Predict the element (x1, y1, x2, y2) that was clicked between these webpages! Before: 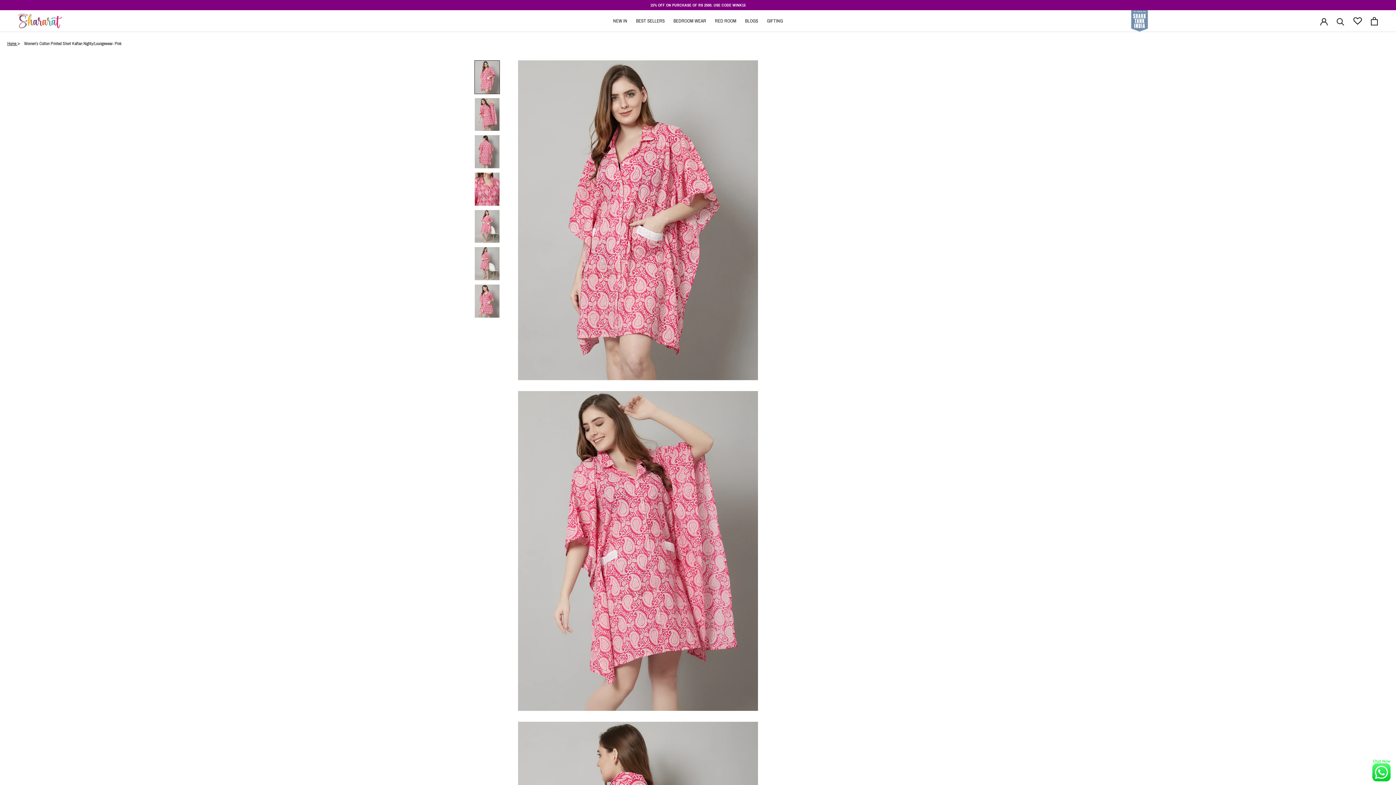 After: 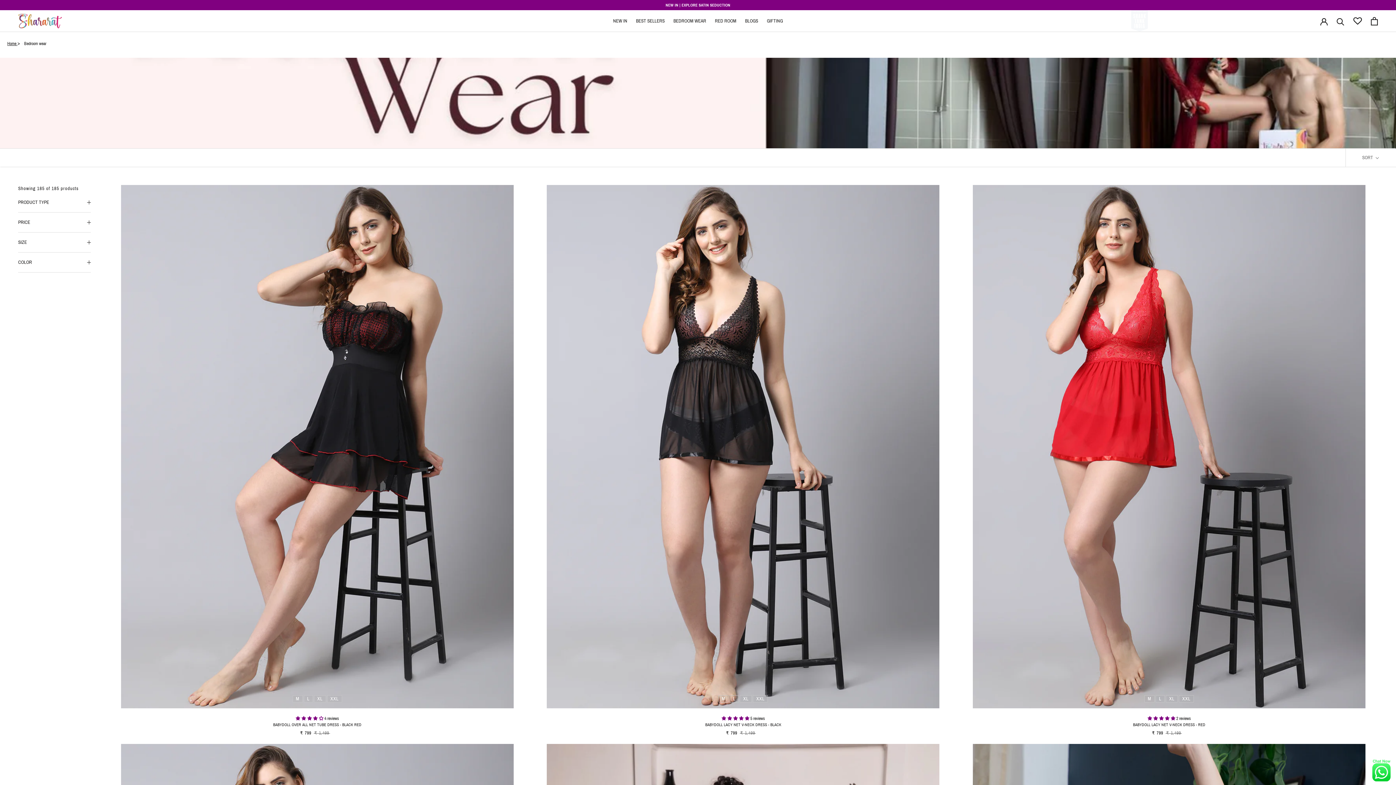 Action: bbox: (673, 18, 706, 23) label: BEDROOM WEAR
BEDROOM WEAR